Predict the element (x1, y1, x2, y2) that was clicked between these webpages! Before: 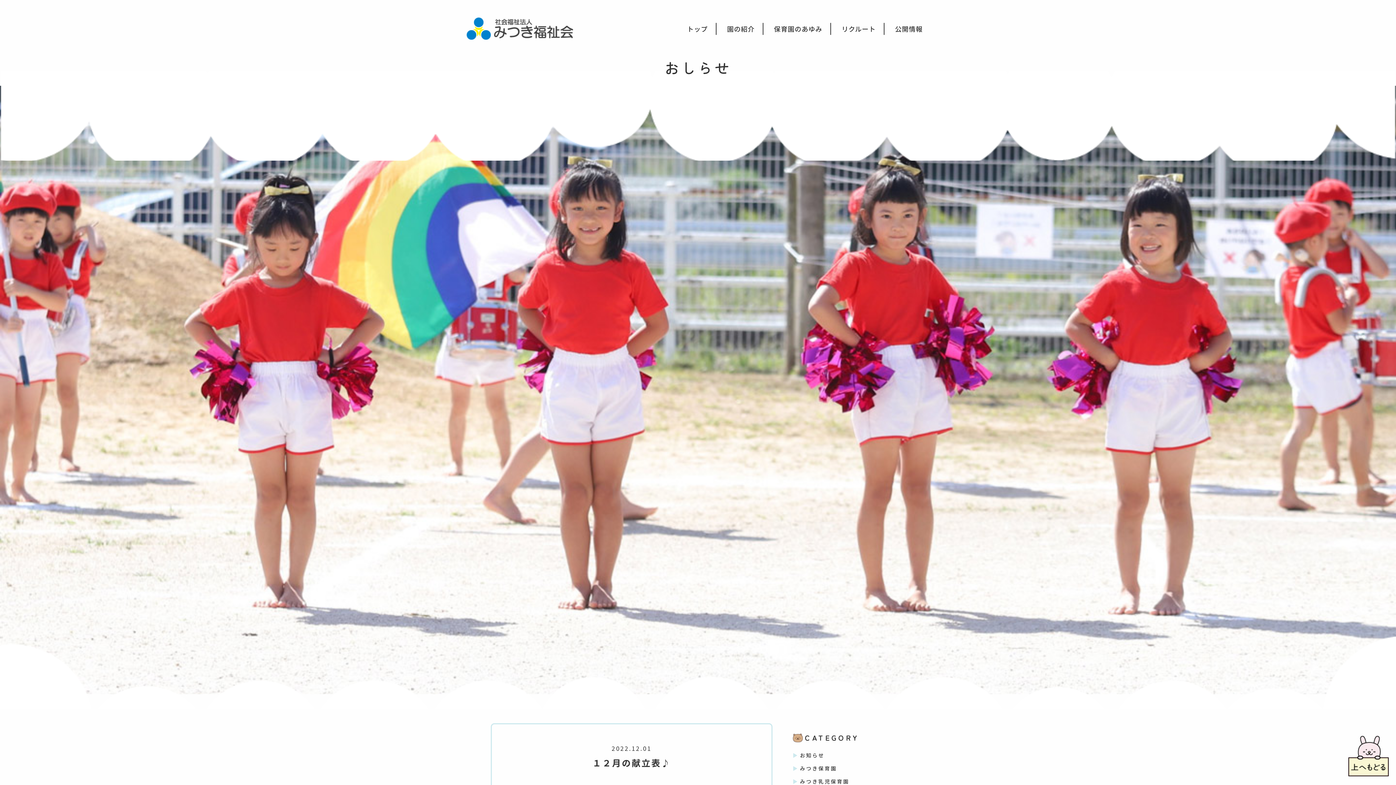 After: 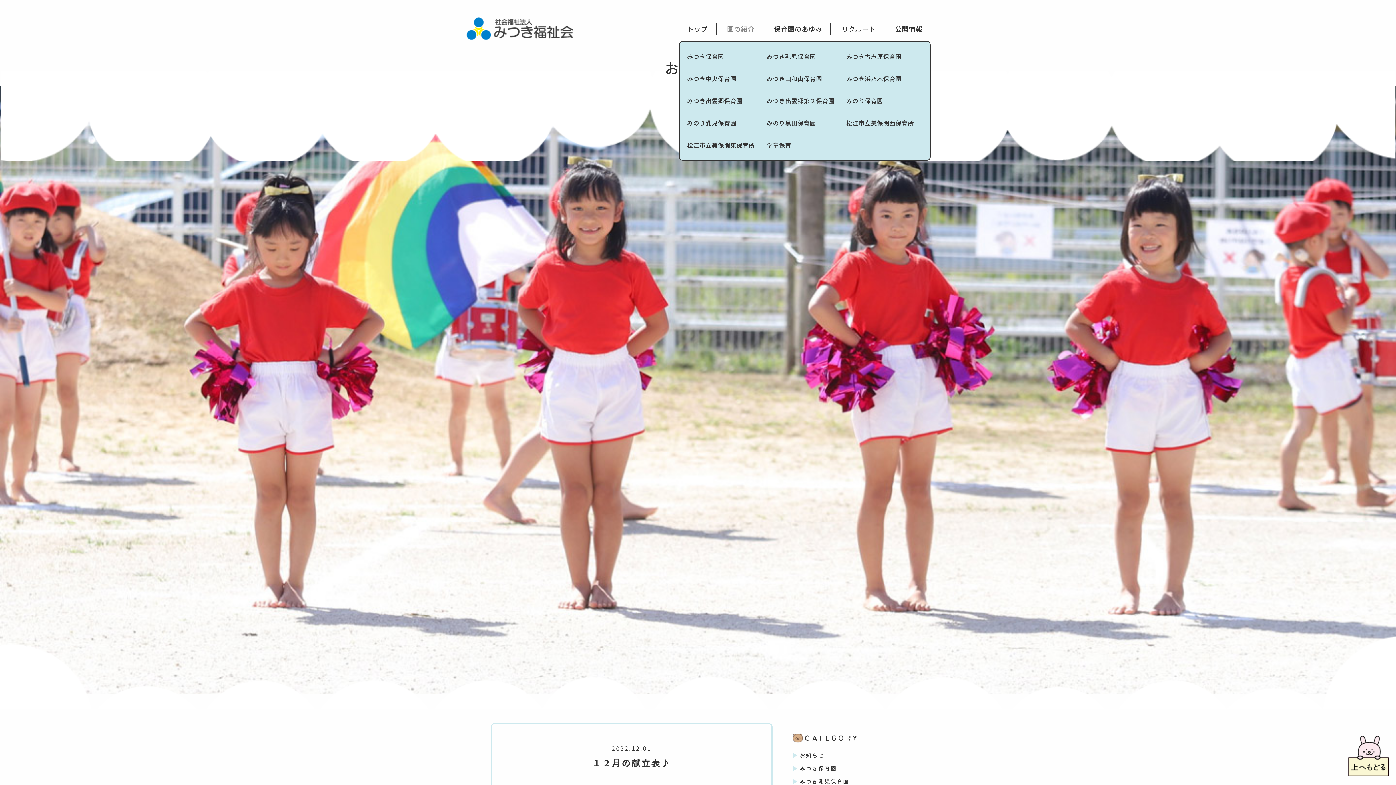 Action: bbox: (719, 22, 762, 34) label: 園の紹介